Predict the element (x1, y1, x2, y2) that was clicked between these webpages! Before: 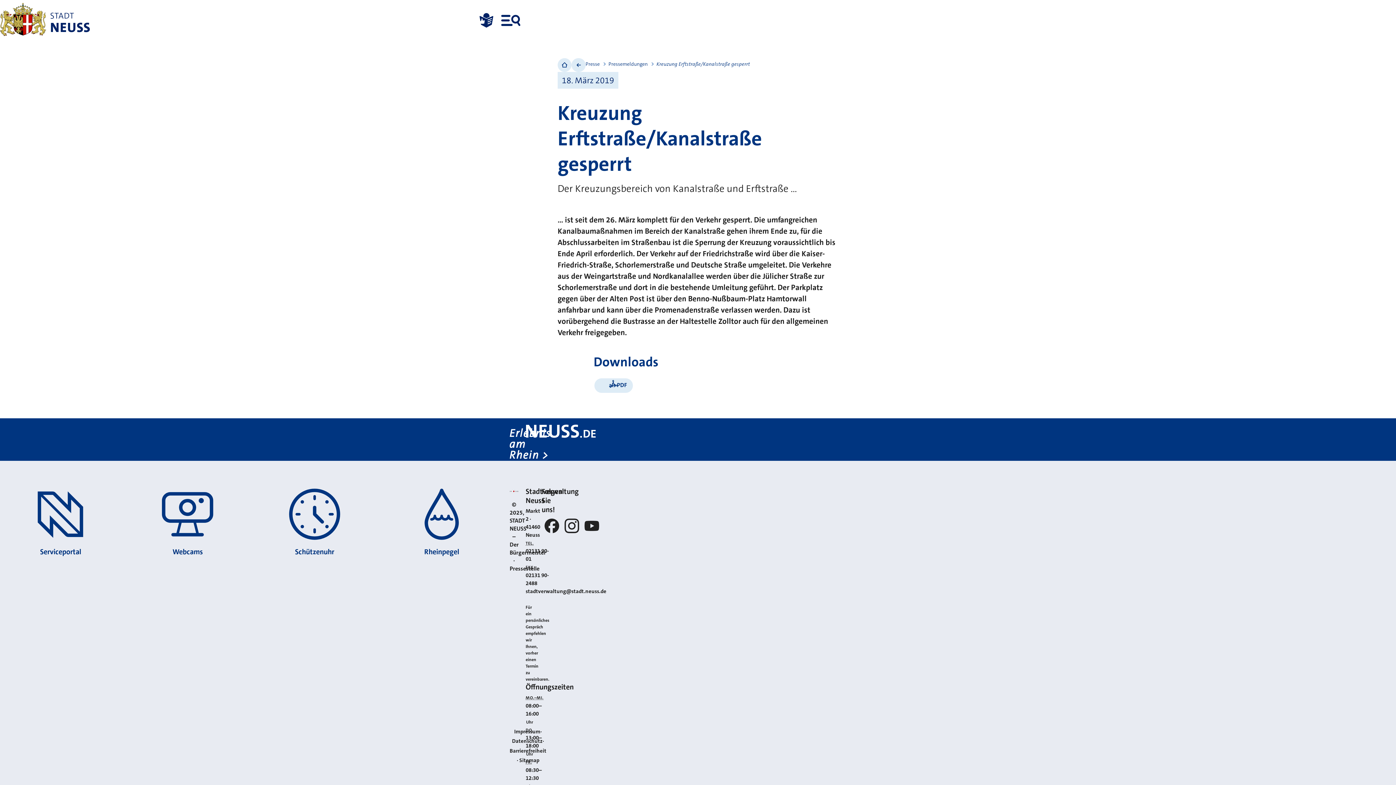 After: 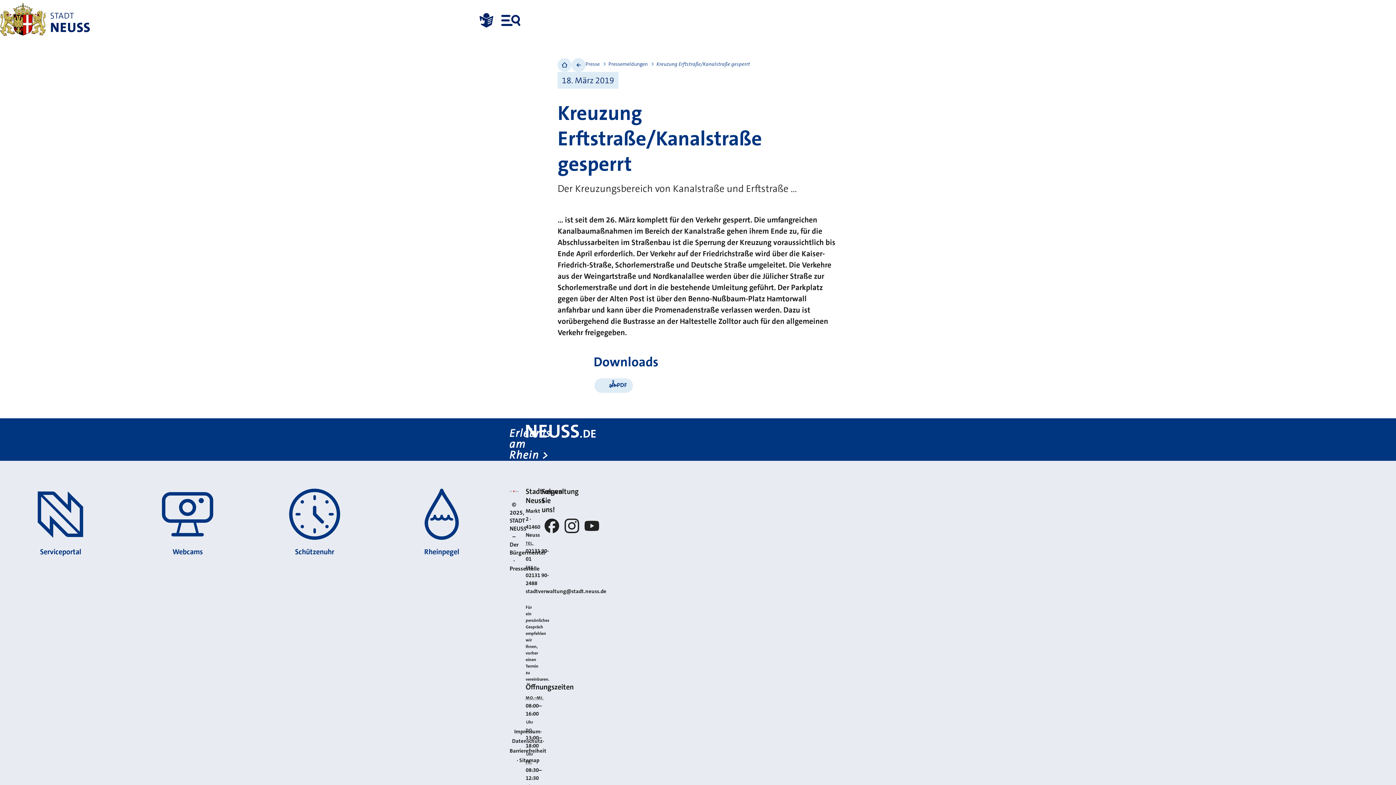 Action: label: stadtverwaltung@stadt.neuss.de bbox: (525, 587, 606, 595)